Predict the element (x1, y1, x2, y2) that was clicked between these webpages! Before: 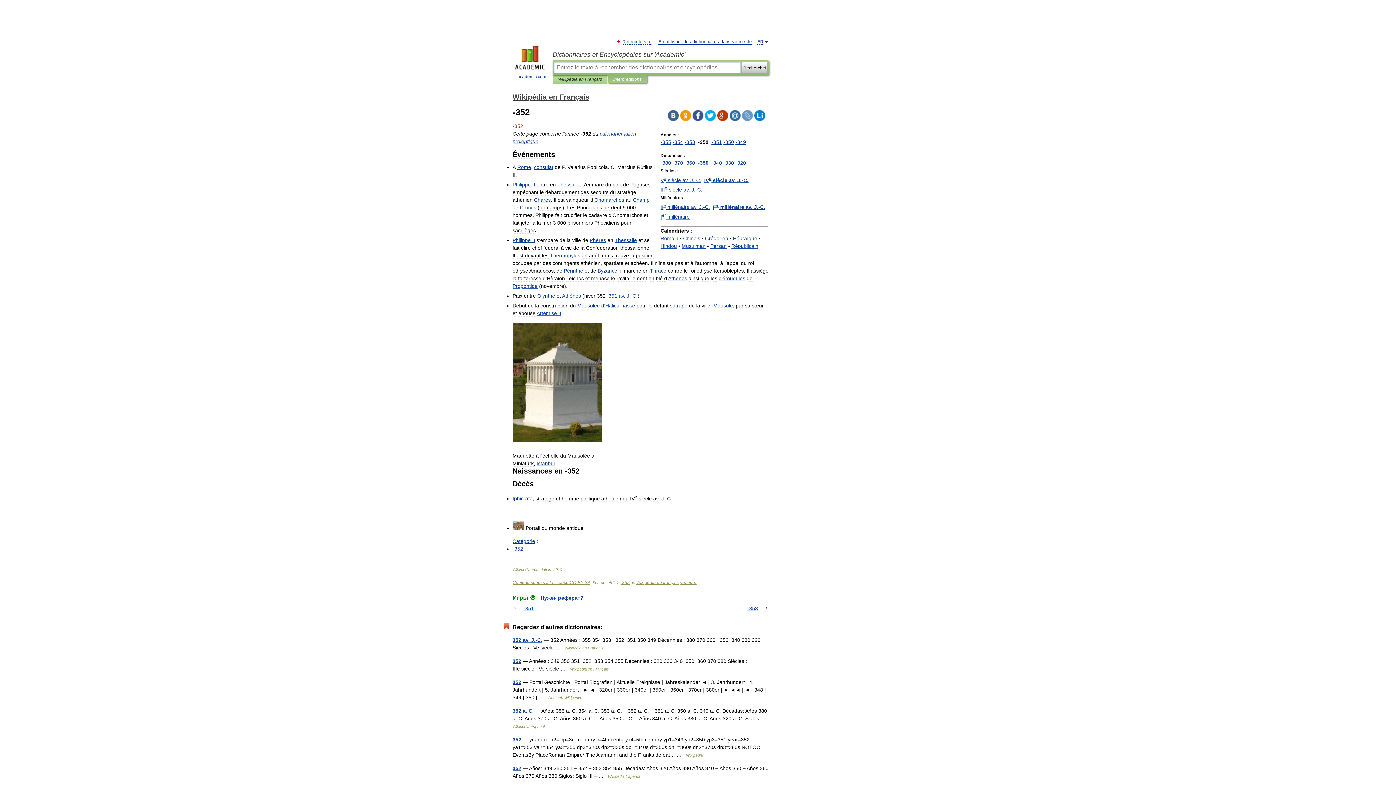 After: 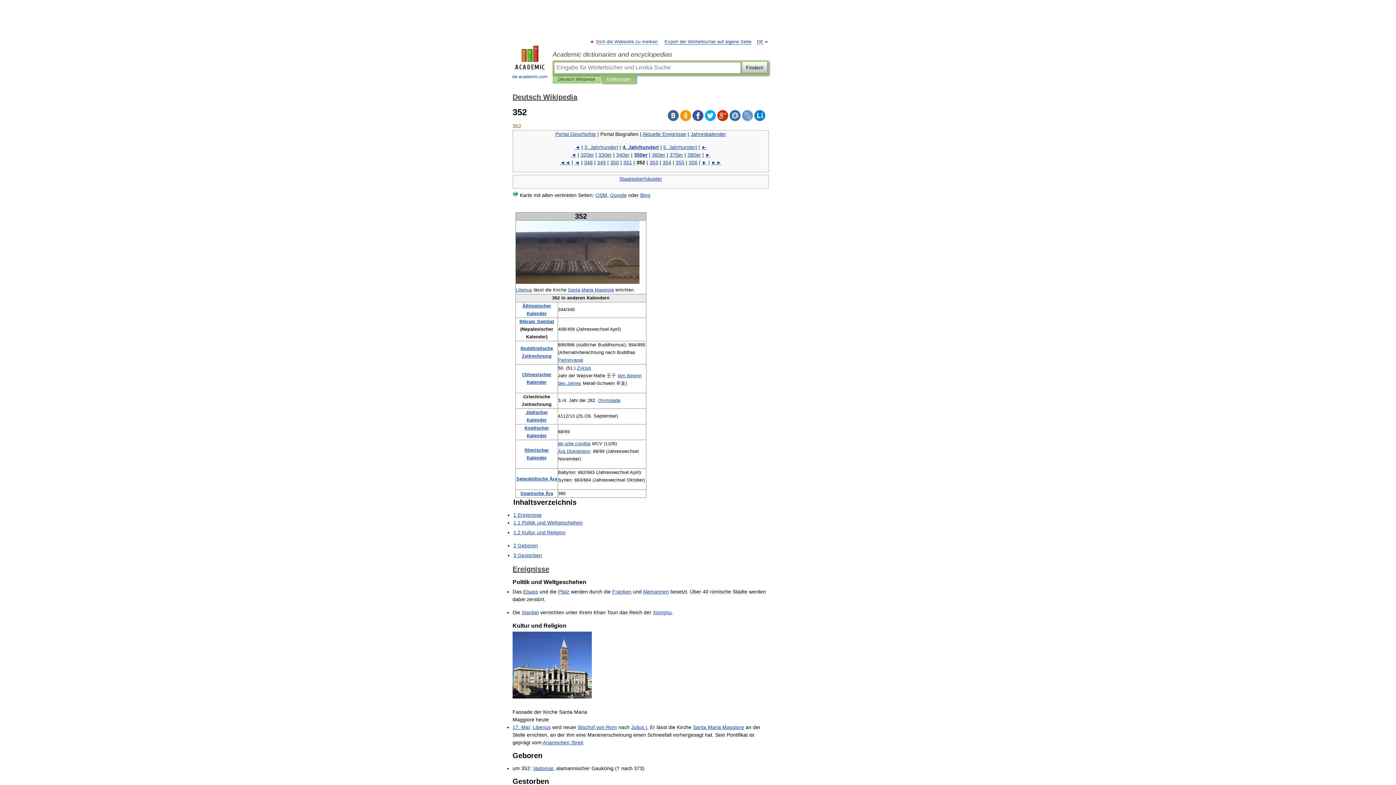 Action: label: 352 bbox: (512, 679, 521, 685)